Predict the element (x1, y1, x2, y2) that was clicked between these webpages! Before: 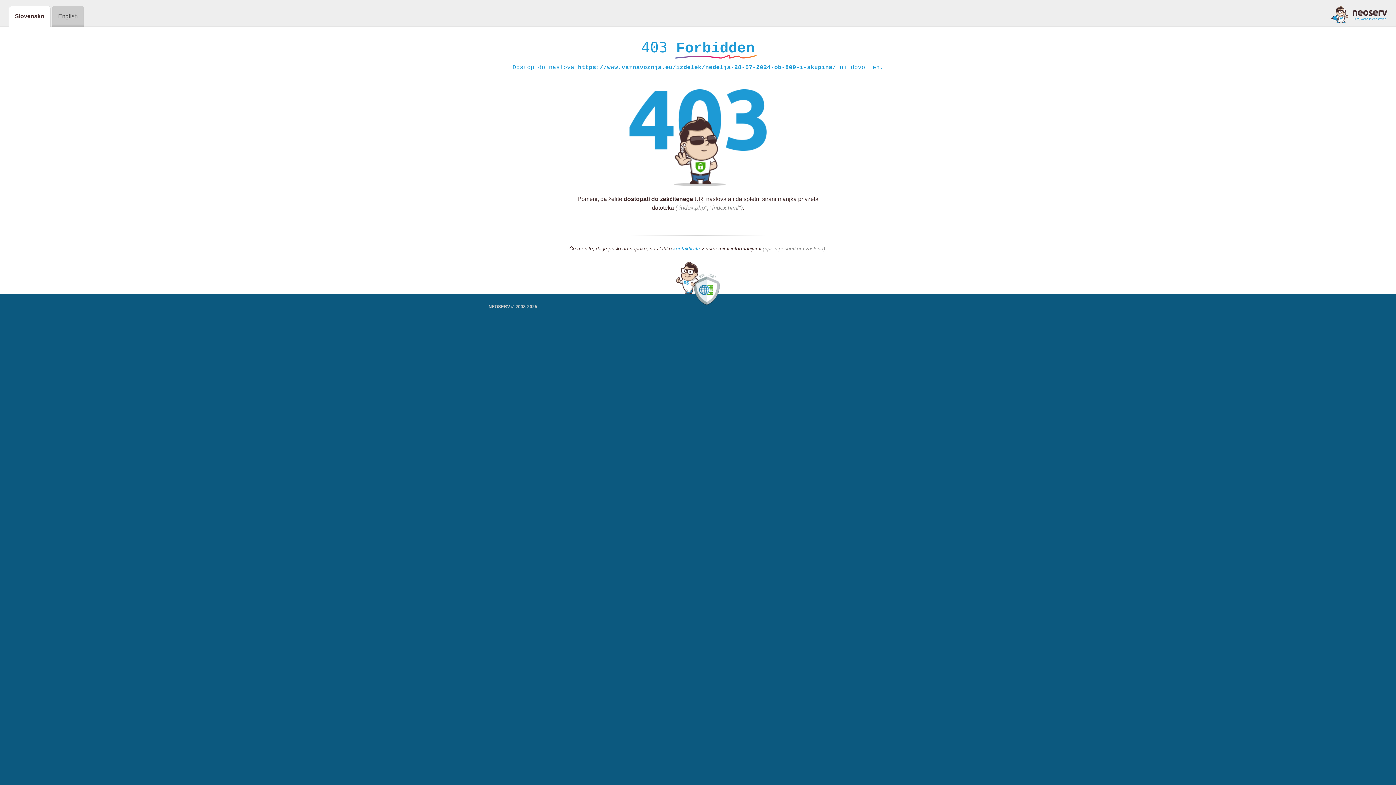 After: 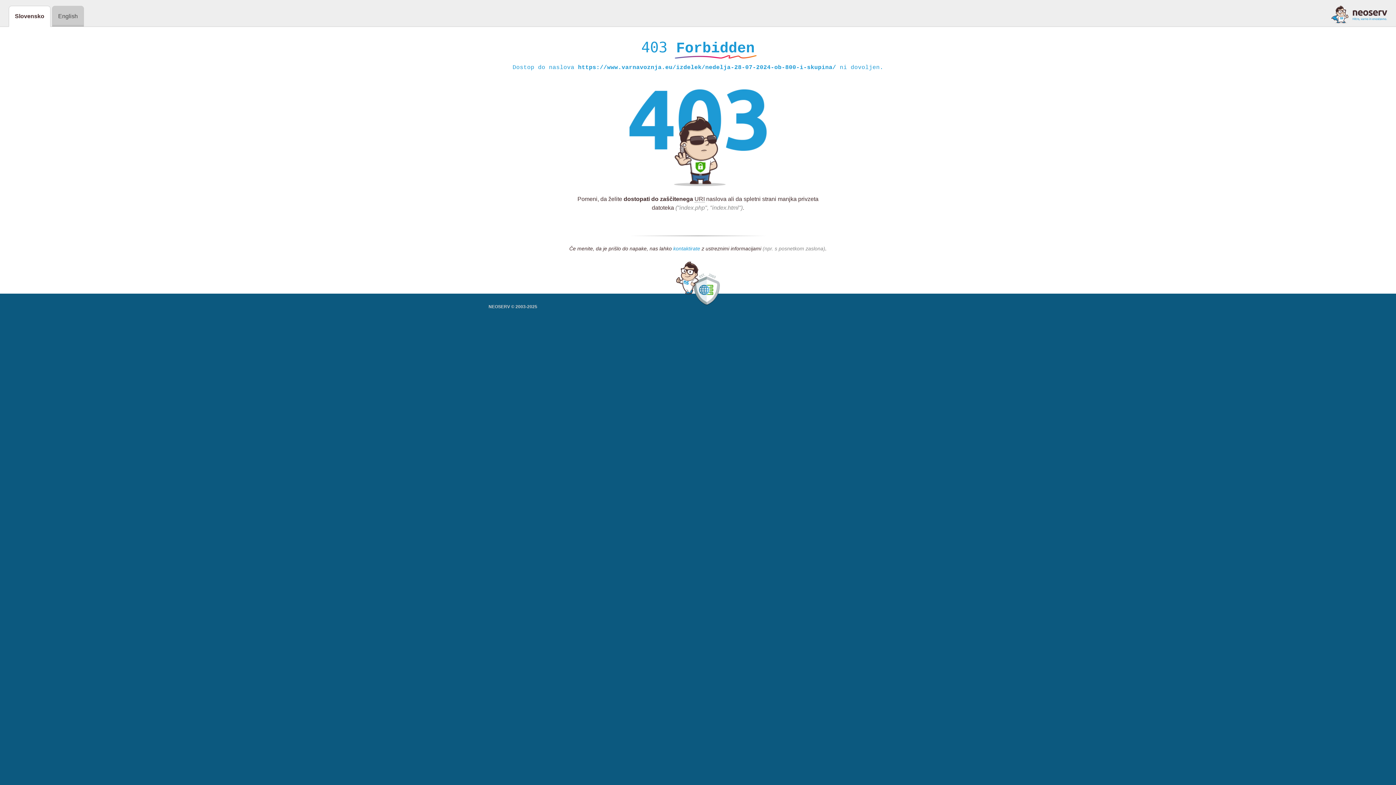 Action: label: kontaktirate bbox: (673, 245, 700, 252)